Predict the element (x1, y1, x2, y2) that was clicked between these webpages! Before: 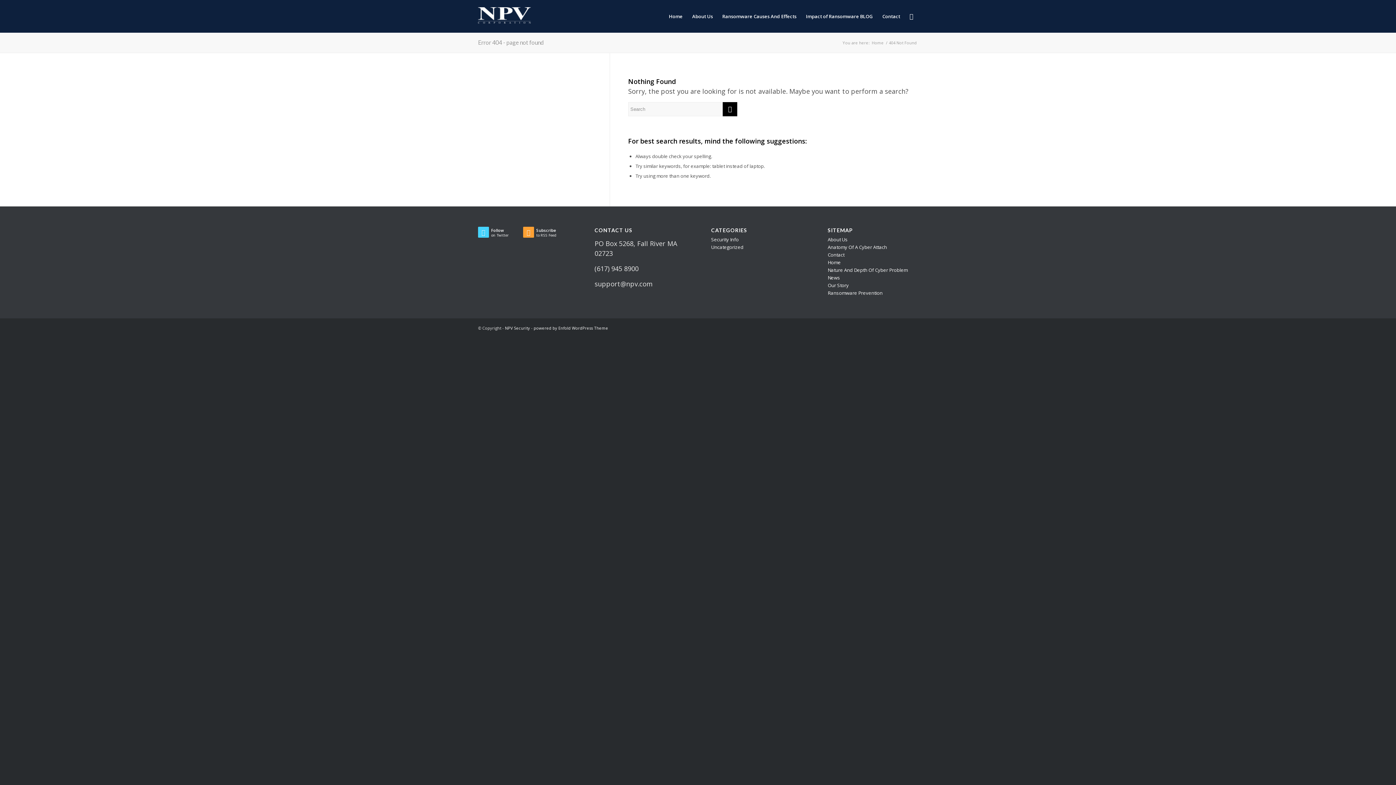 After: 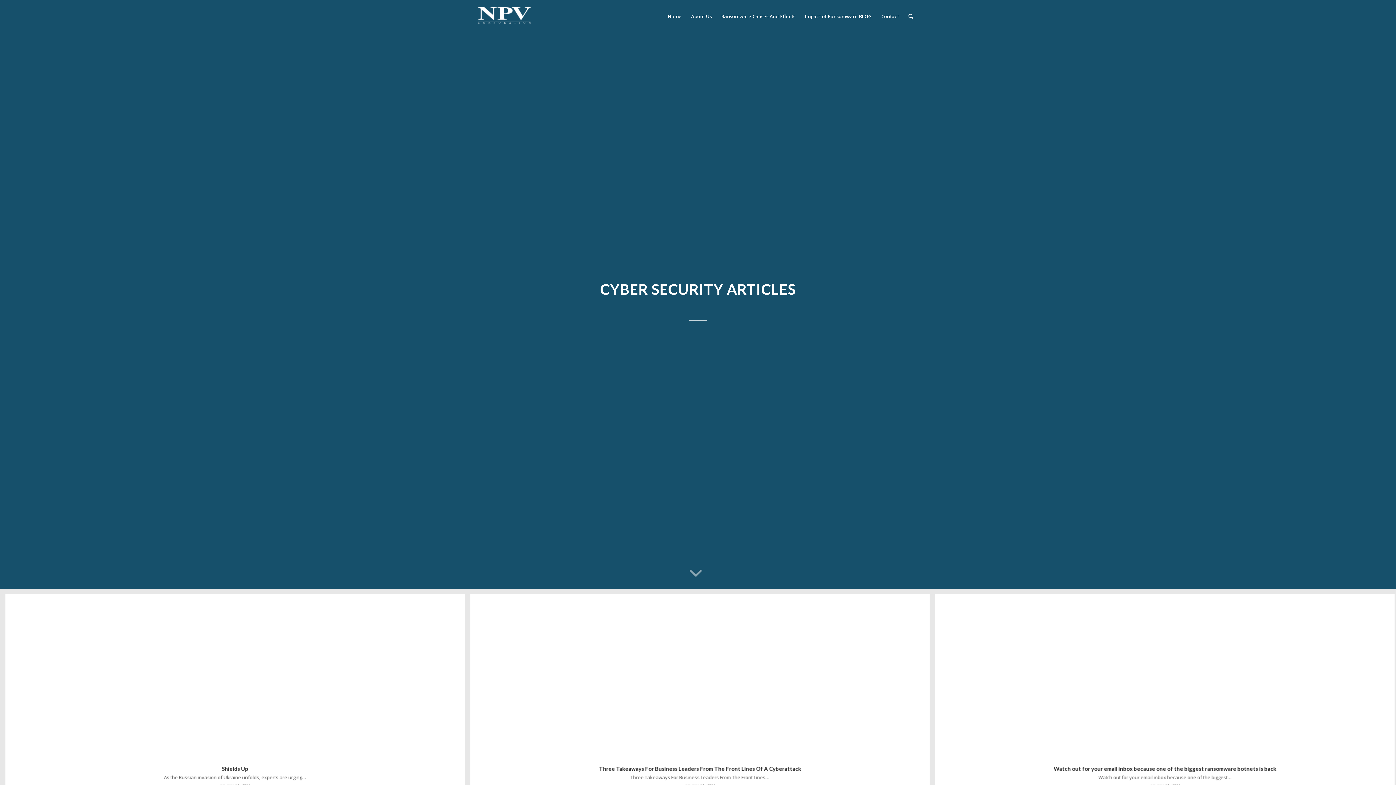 Action: bbox: (801, 0, 877, 32) label: Impact of Ransomware BLOG